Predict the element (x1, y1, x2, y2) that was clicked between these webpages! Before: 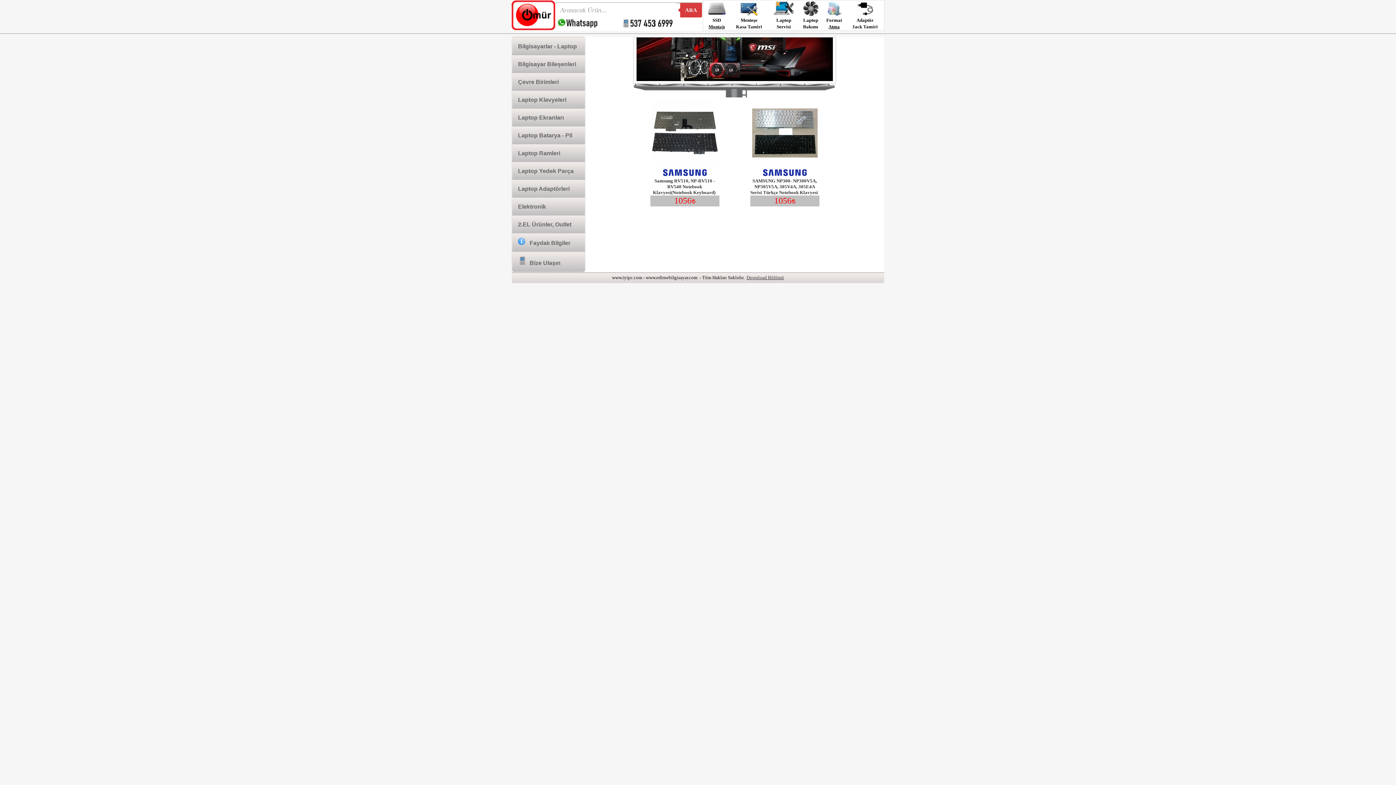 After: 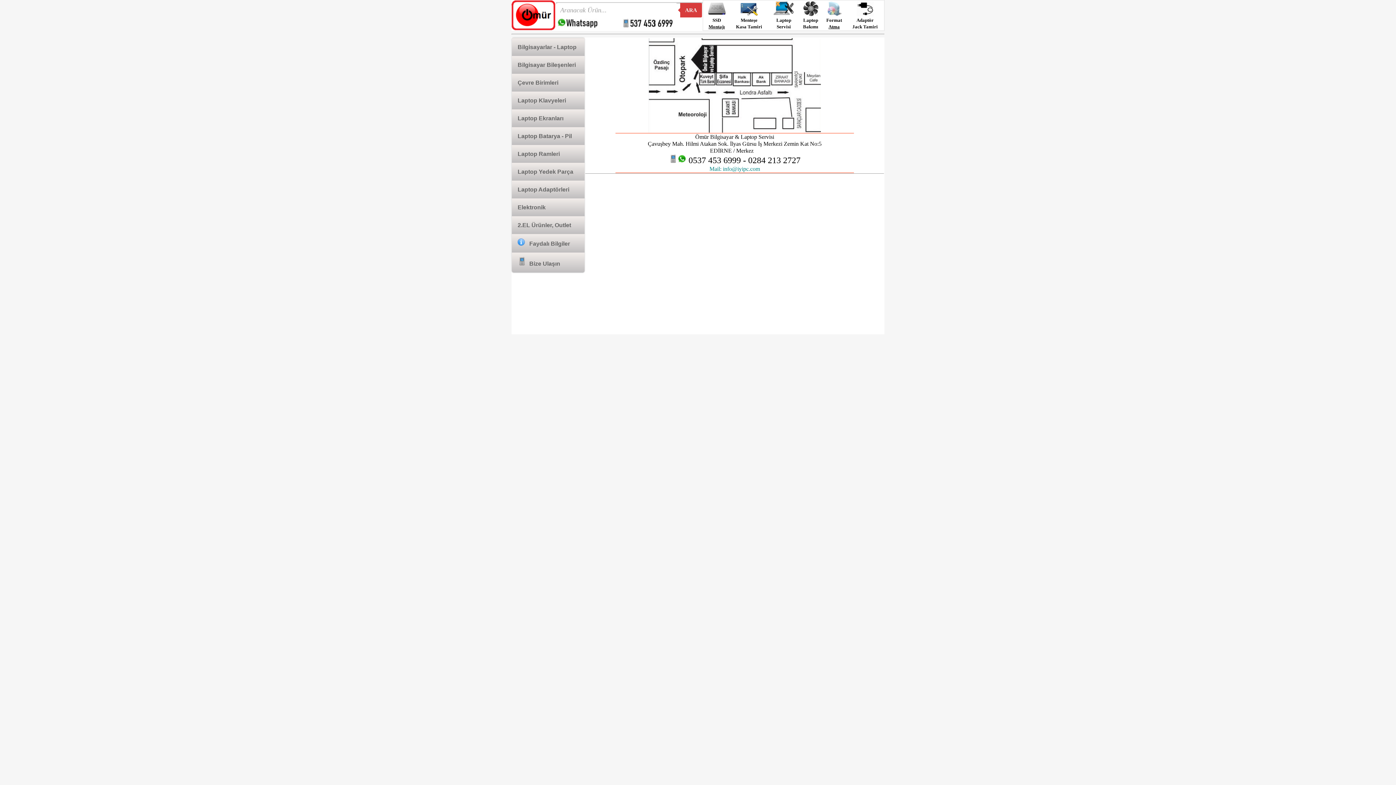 Action: bbox: (512, 252, 580, 272) label:   Bize Ulaşın